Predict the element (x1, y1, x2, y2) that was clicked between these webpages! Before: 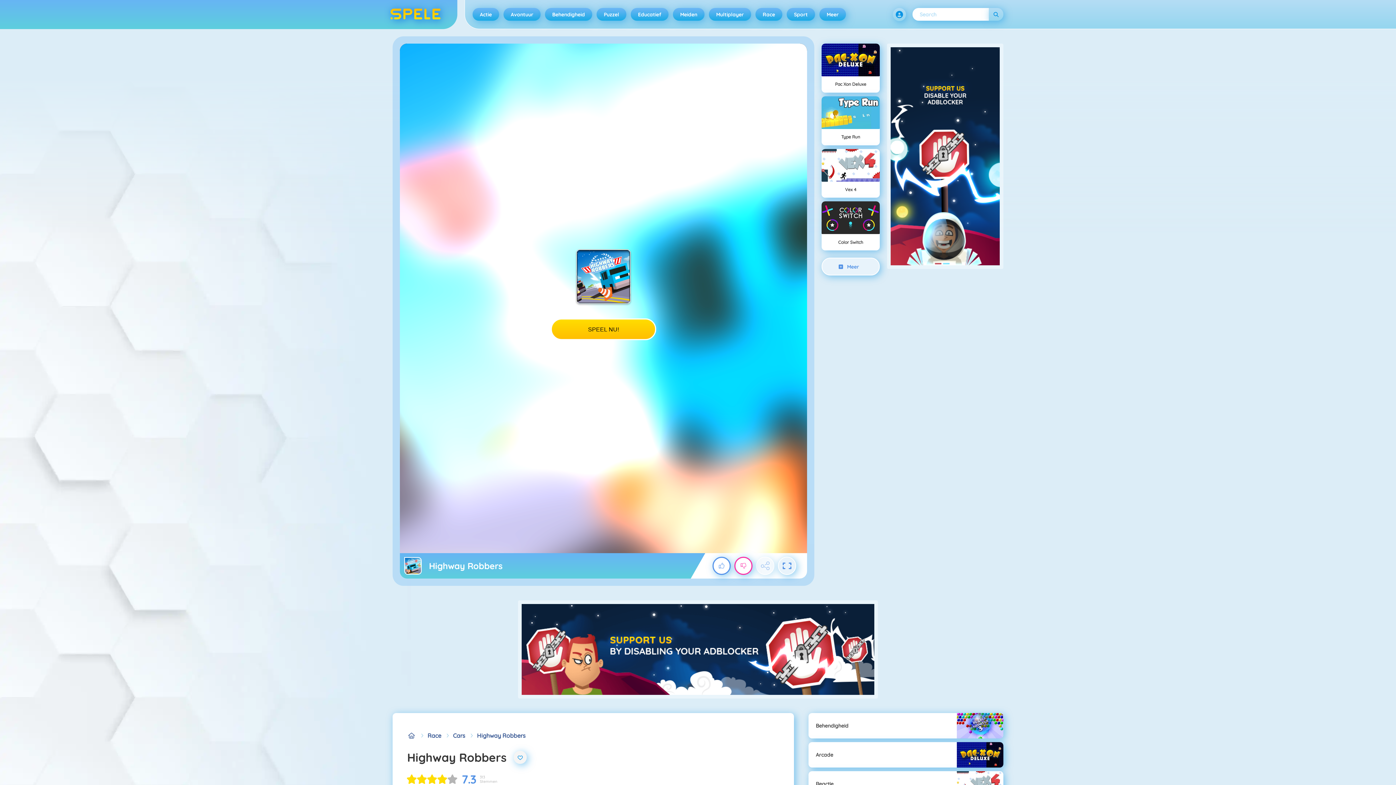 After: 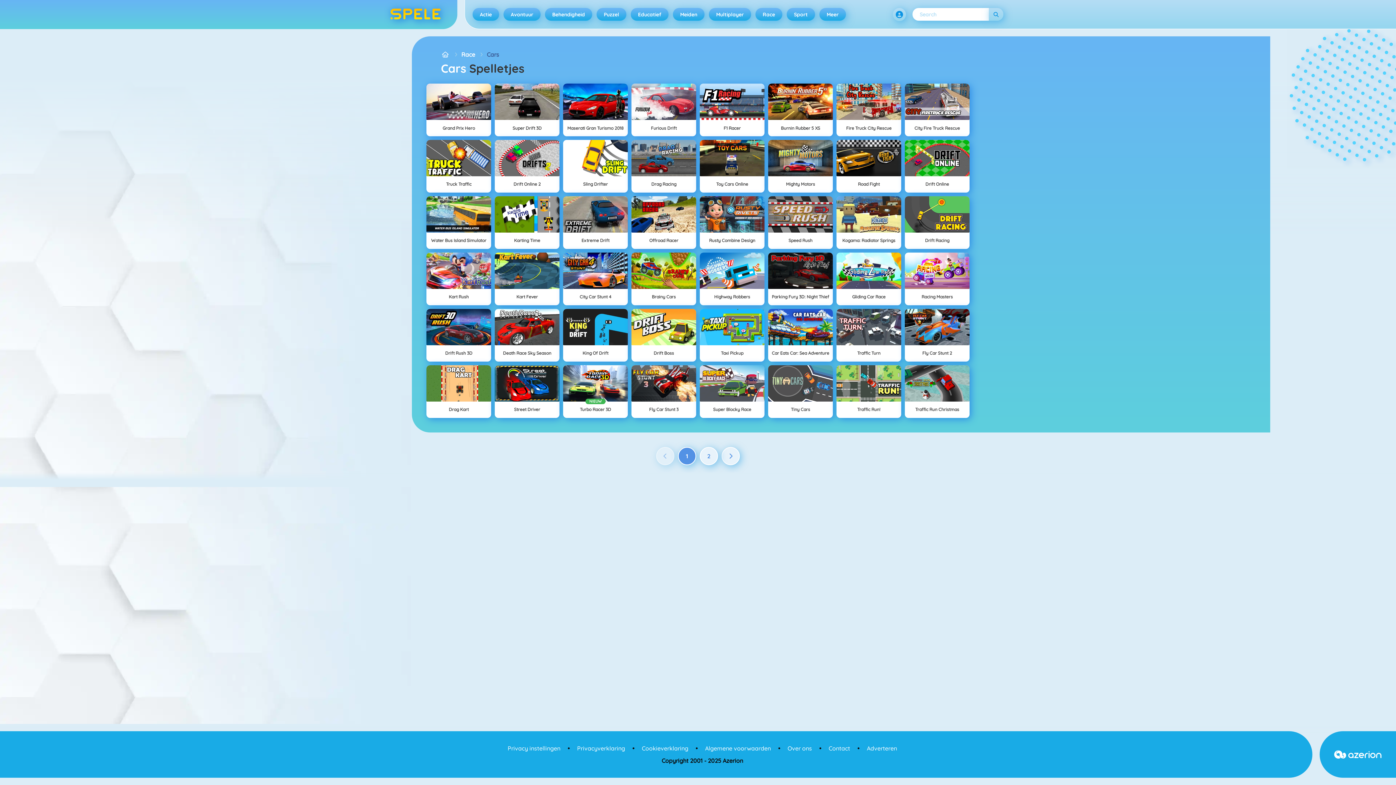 Action: label: Cars bbox: (453, 731, 465, 740)